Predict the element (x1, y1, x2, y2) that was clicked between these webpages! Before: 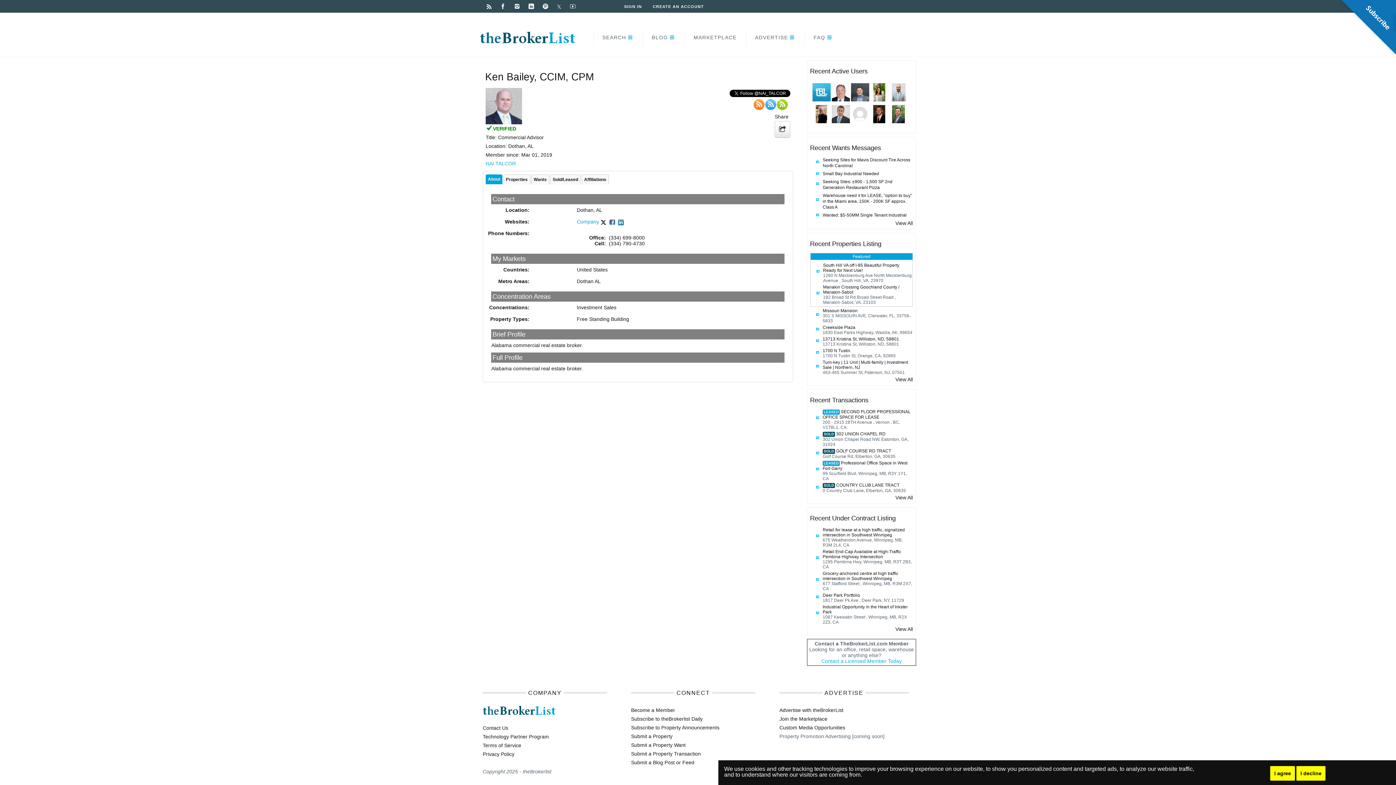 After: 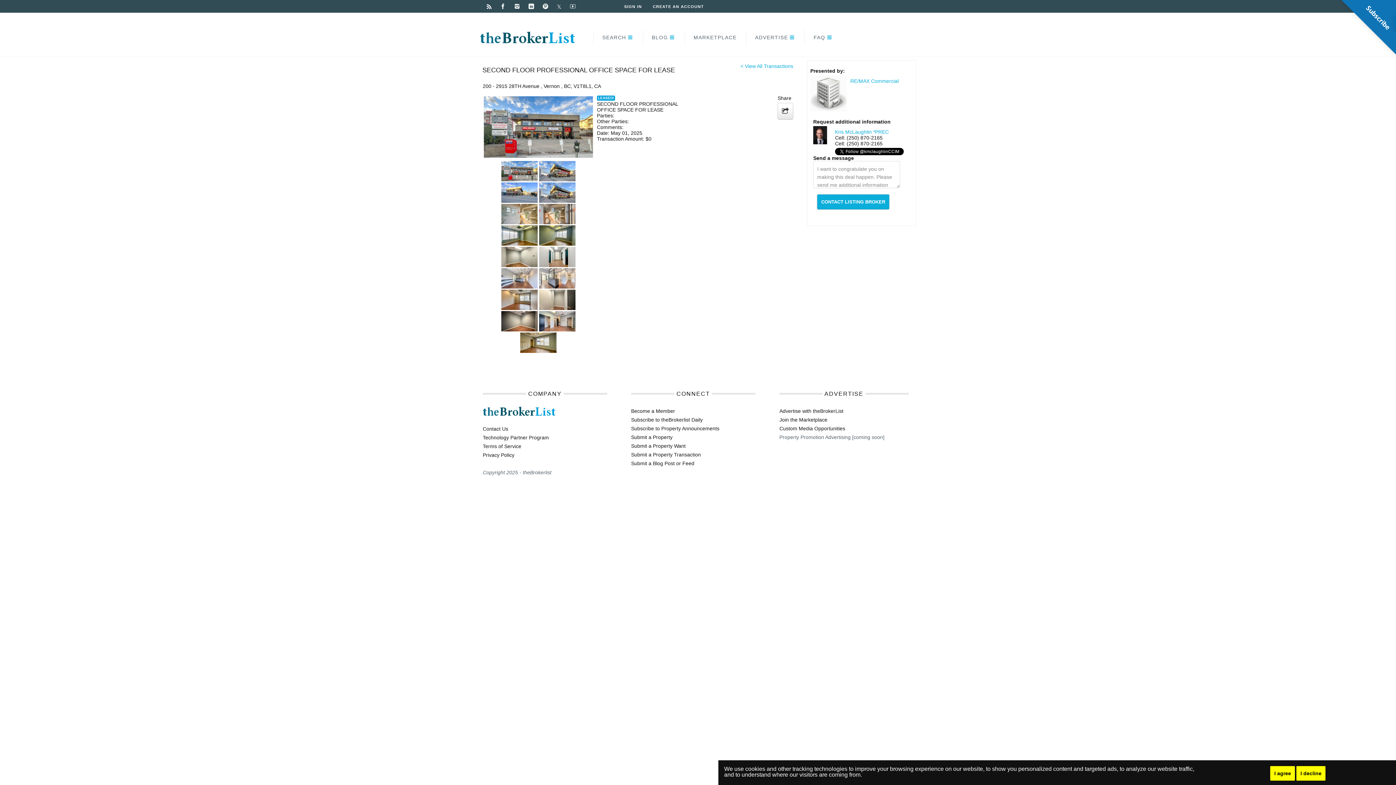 Action: bbox: (822, 409, 910, 420) label: SECOND FLOOR PROFESSIONAL OFFICE SPACE FOR LEASE